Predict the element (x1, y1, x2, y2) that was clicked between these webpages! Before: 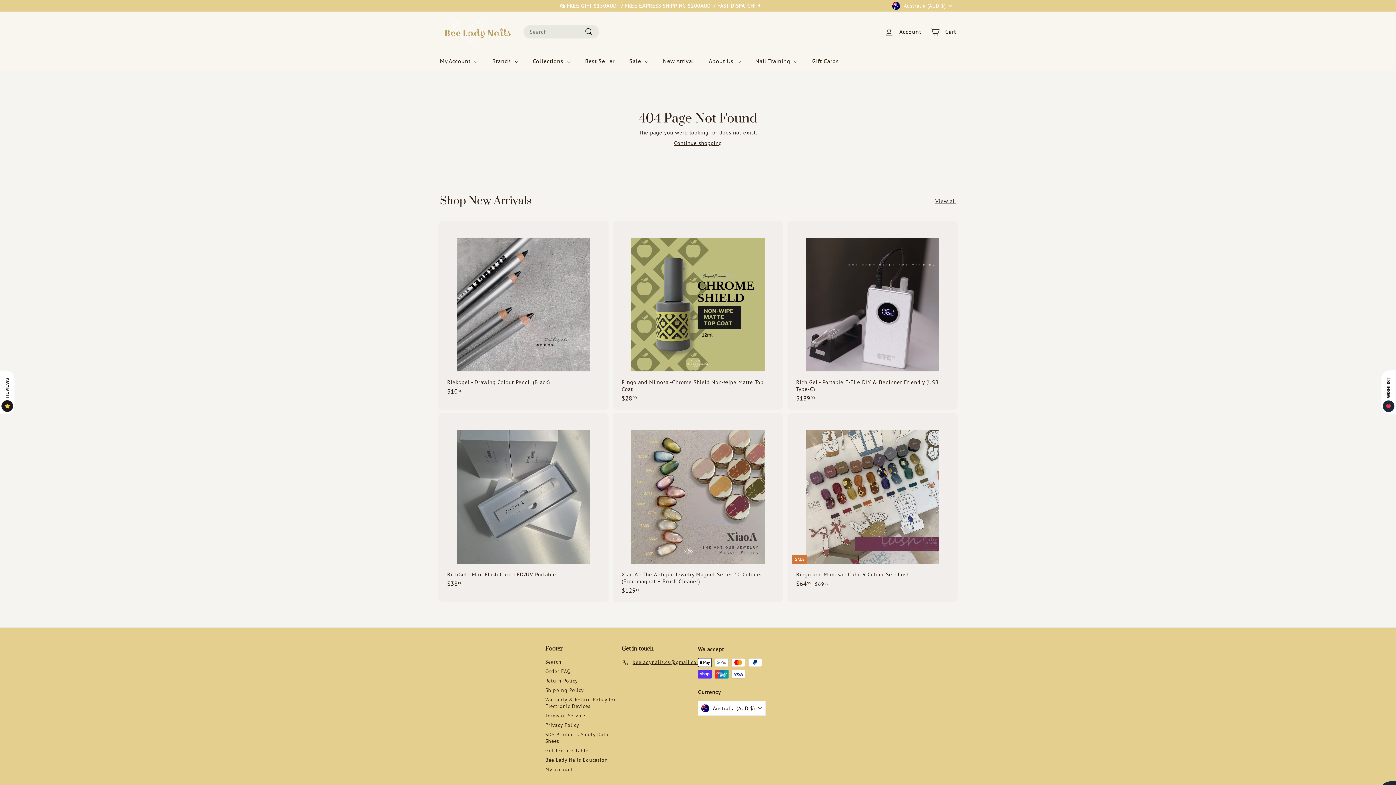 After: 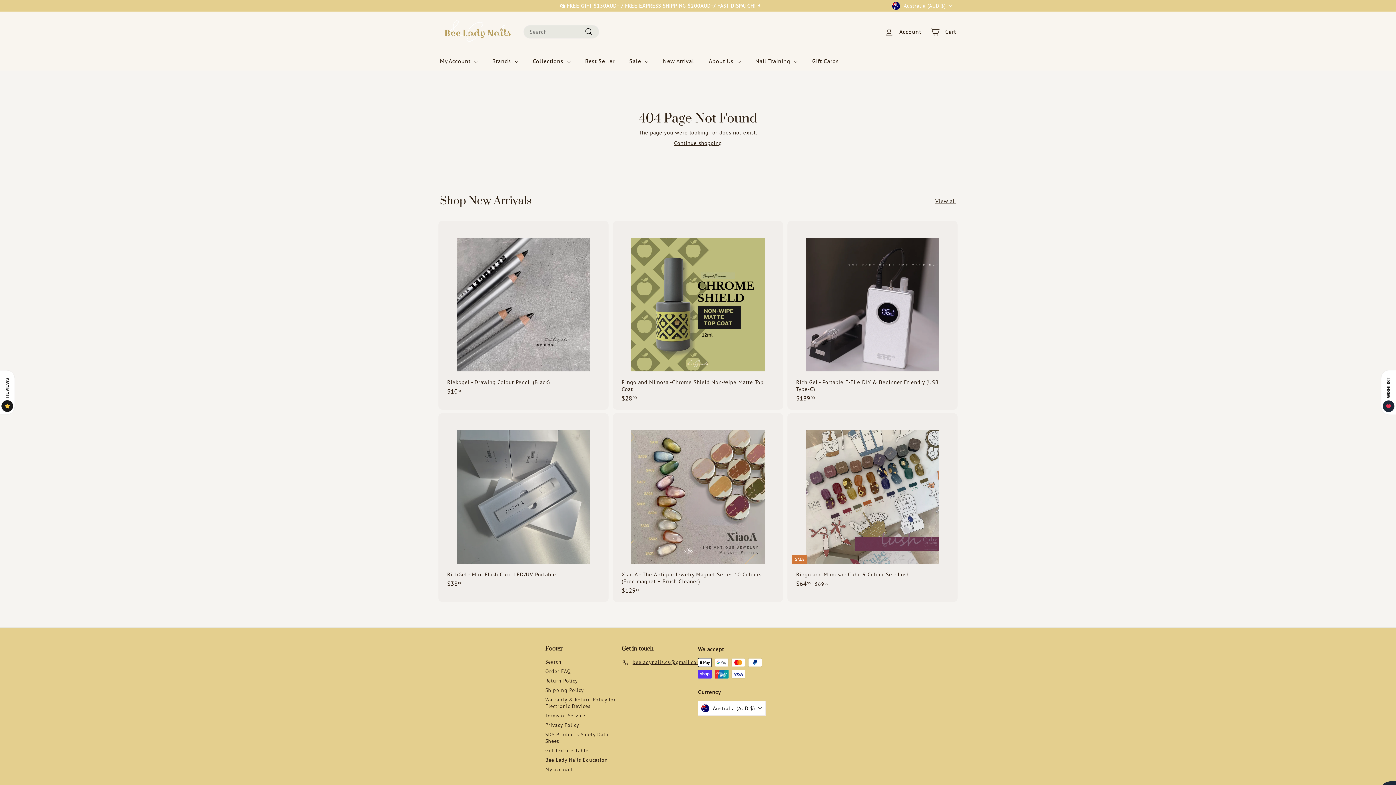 Action: bbox: (892, 0, 956, 11) label: Australia (AUD $)